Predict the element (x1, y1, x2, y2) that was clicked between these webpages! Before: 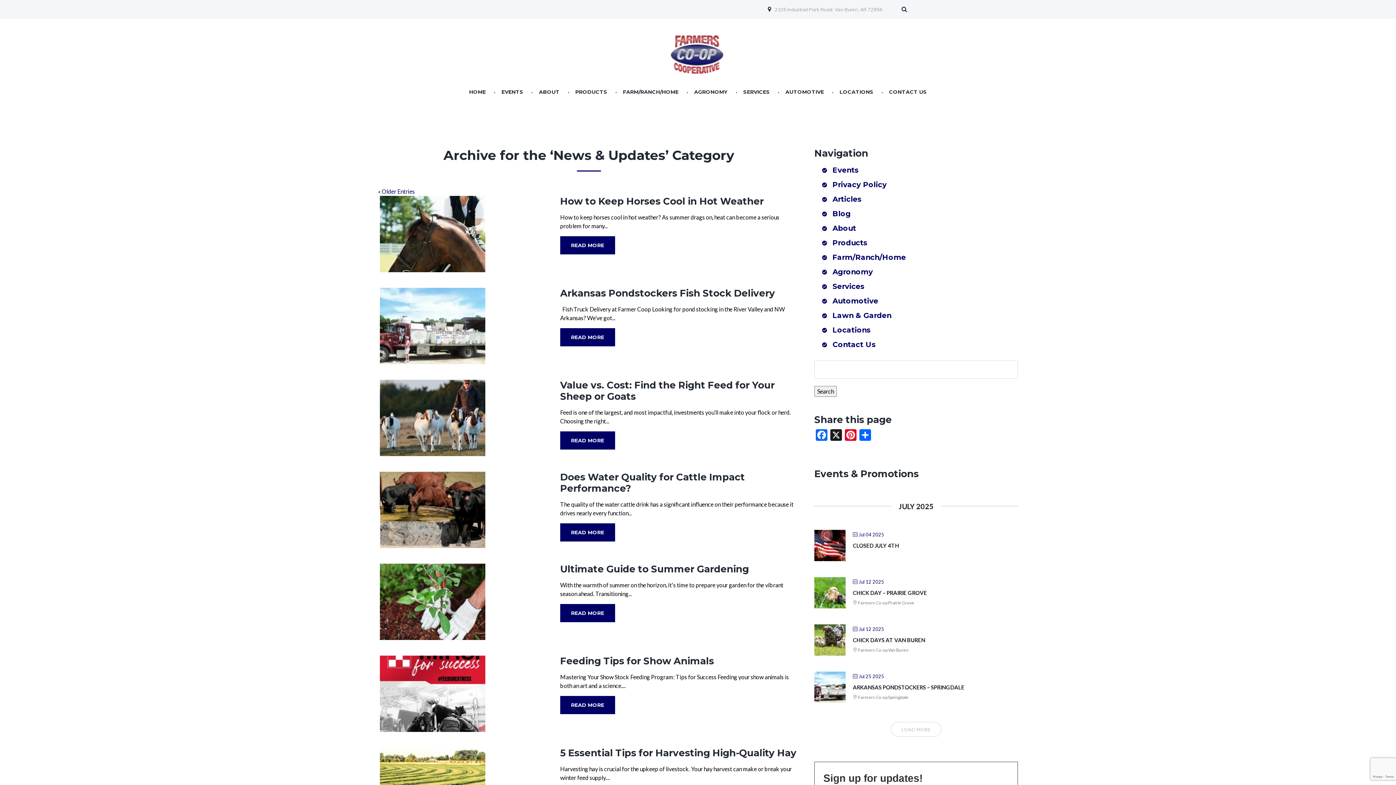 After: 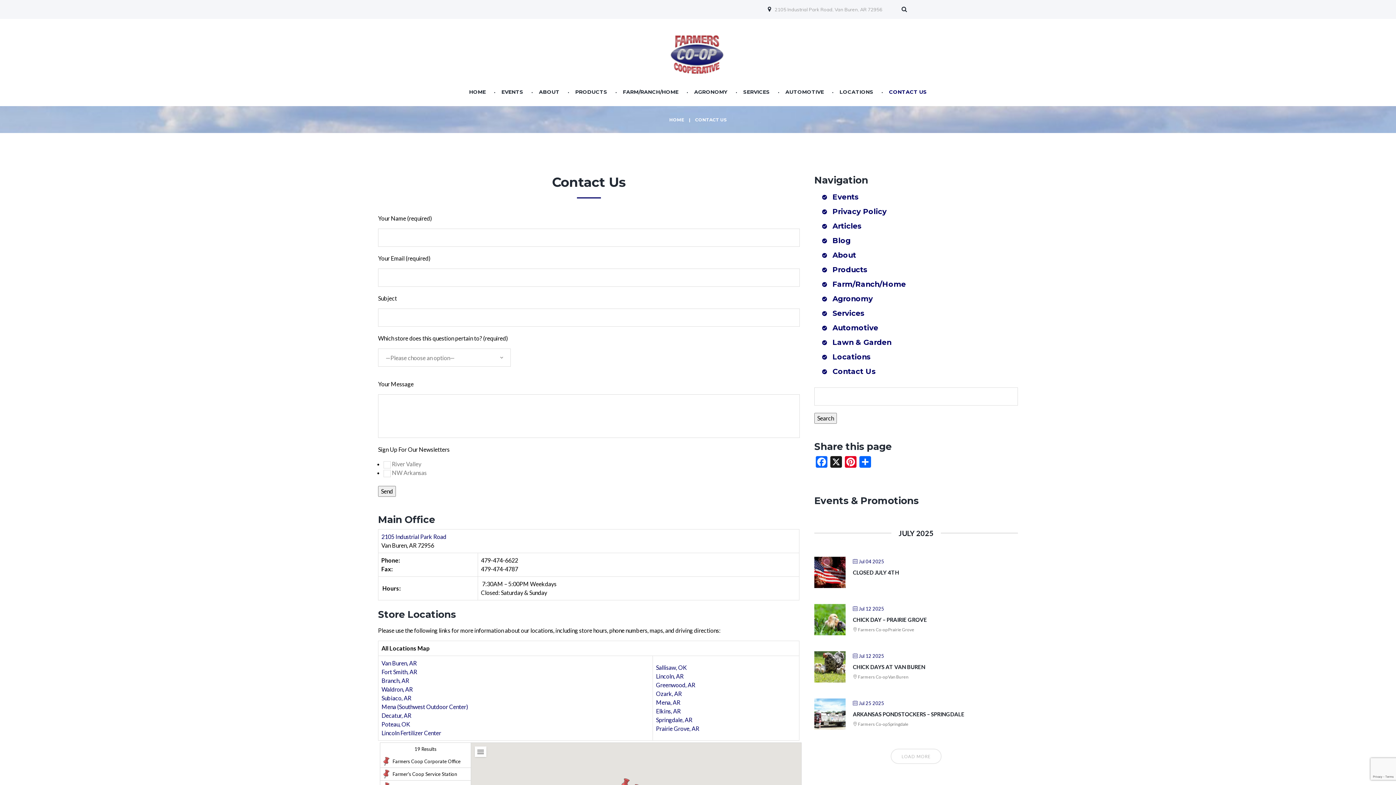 Action: label: CONTACT US bbox: (889, 87, 927, 96)